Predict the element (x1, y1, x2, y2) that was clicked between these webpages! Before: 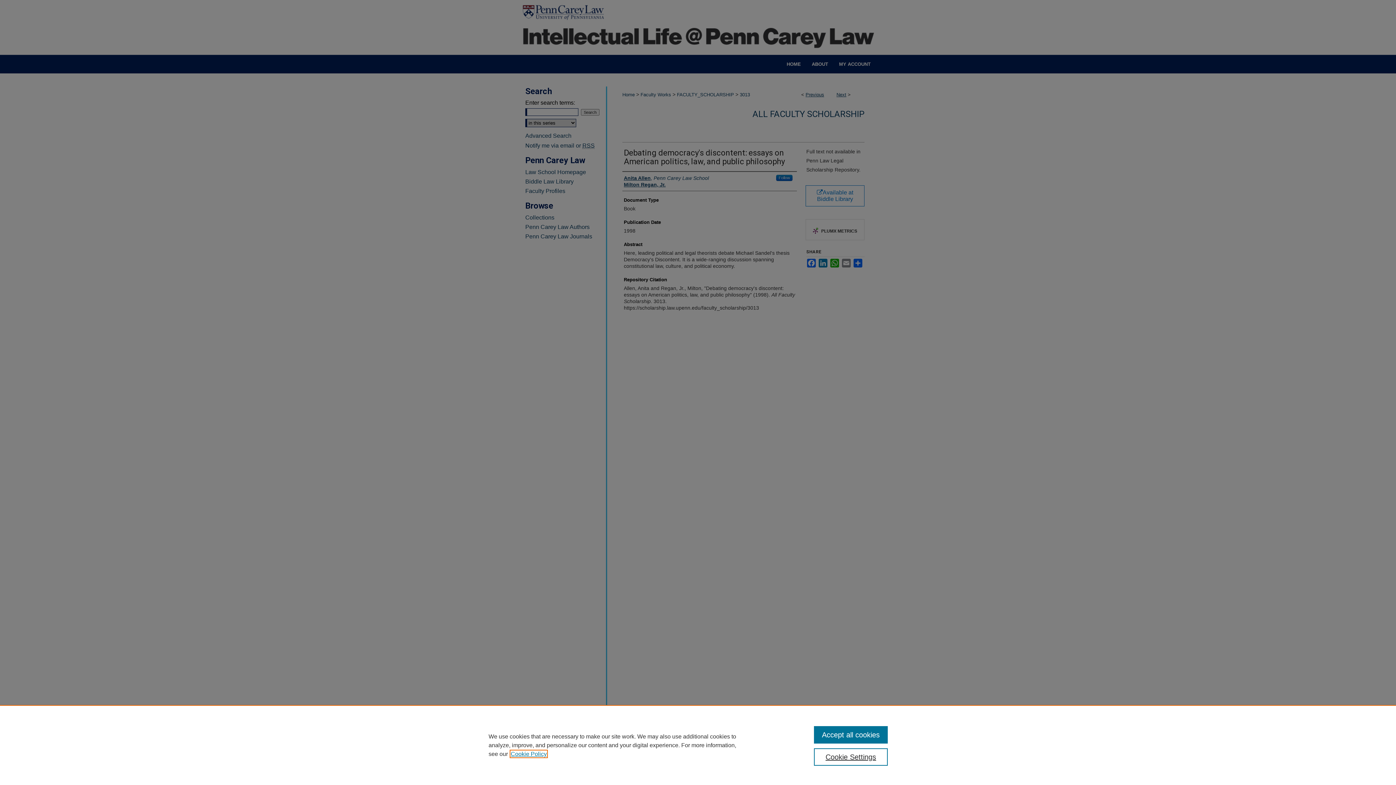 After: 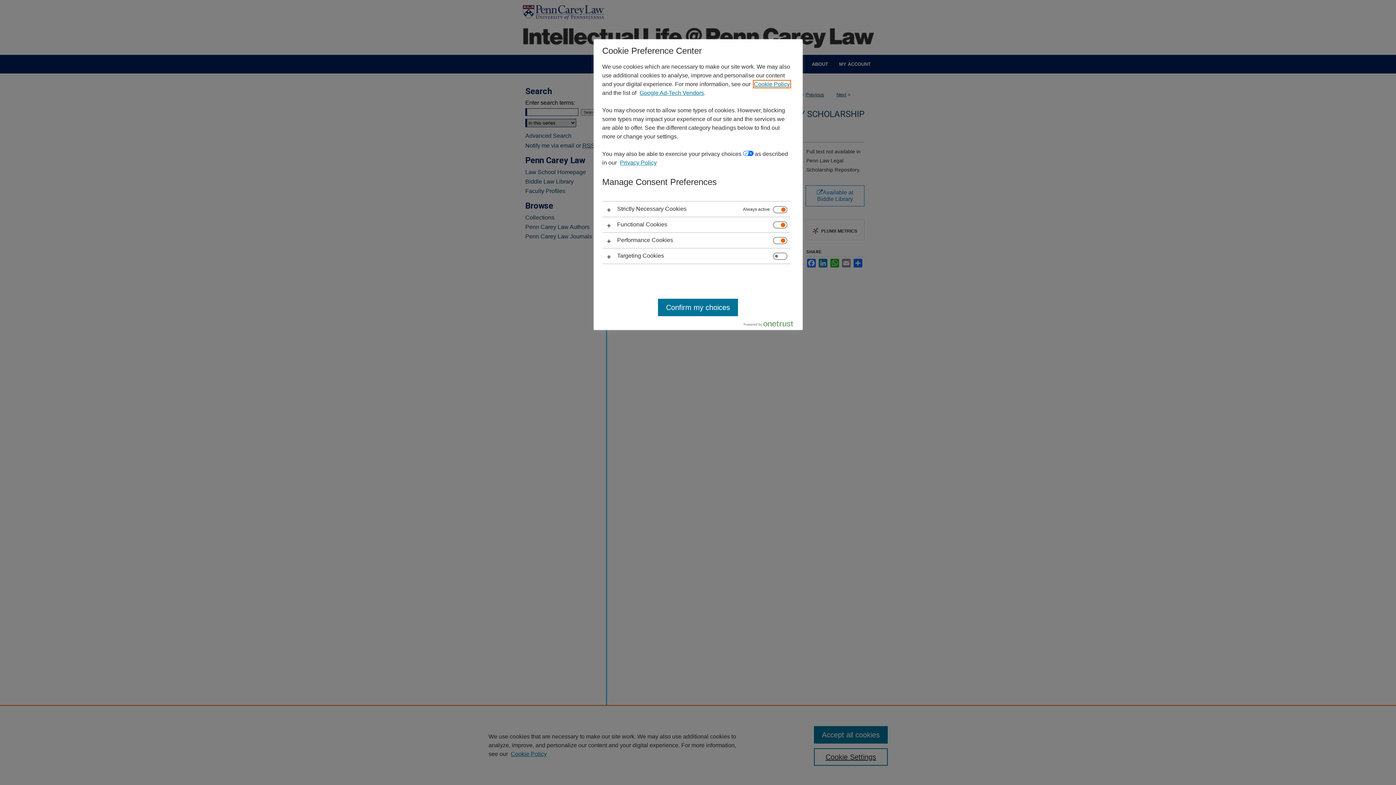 Action: bbox: (814, 748, 887, 766) label: Cookie Settings